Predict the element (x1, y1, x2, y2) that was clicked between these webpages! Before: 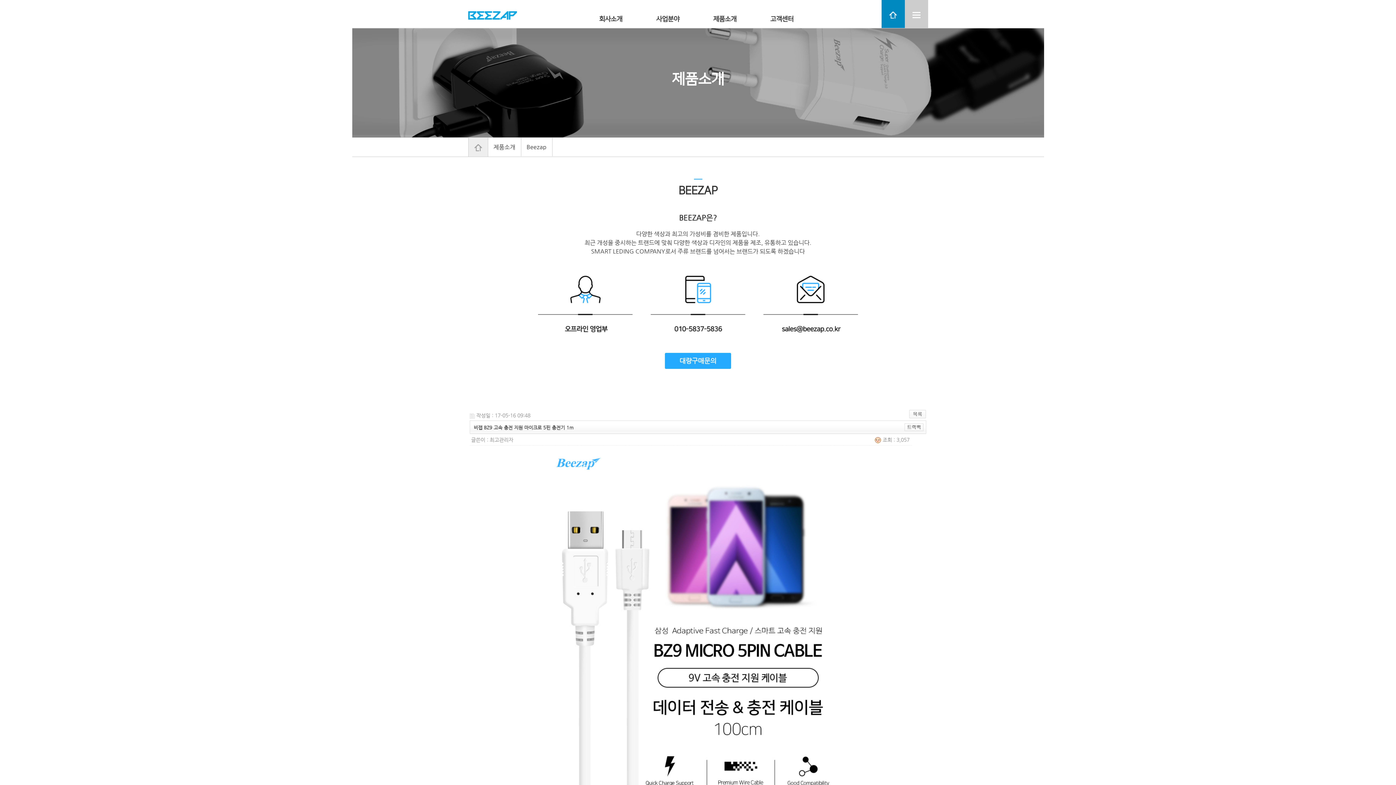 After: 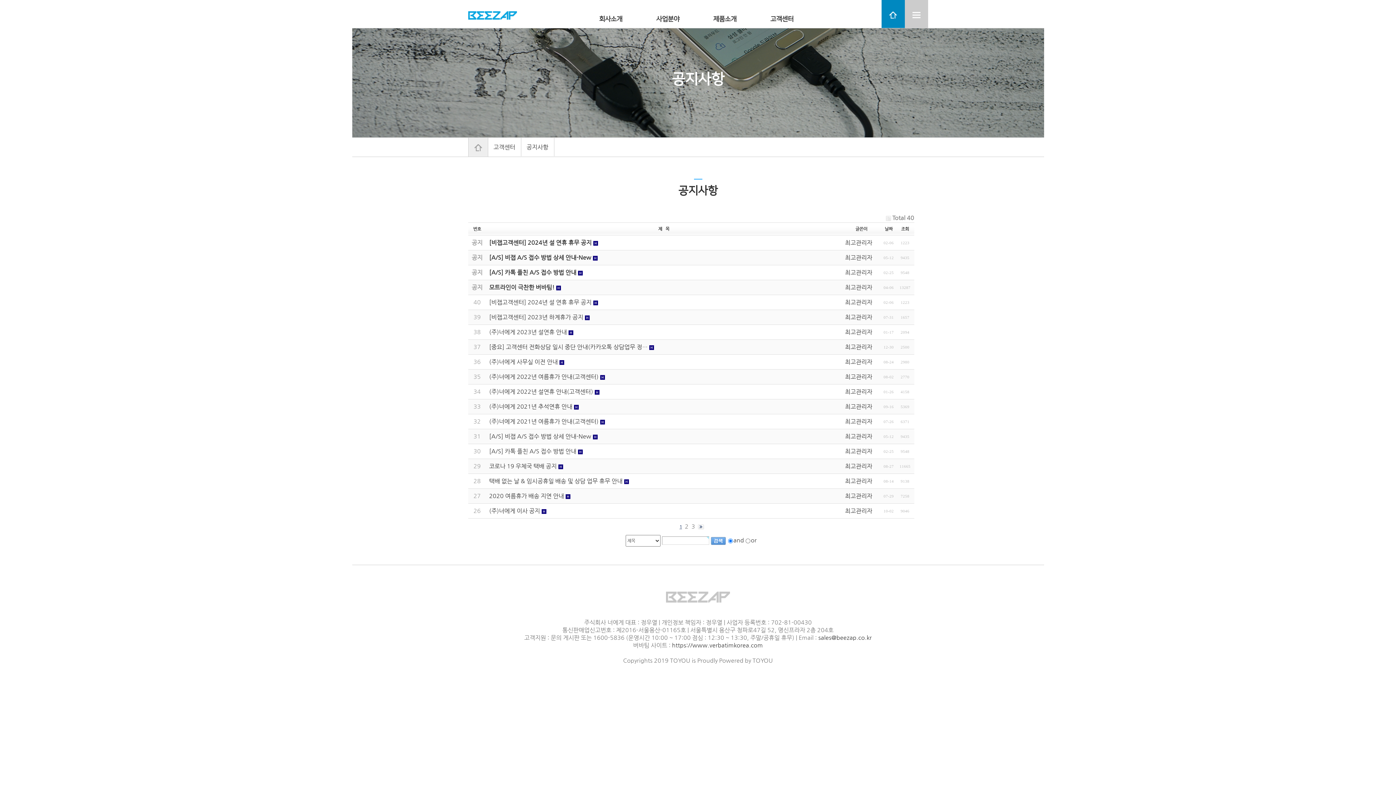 Action: bbox: (753, 12, 810, 26) label: 고객센터